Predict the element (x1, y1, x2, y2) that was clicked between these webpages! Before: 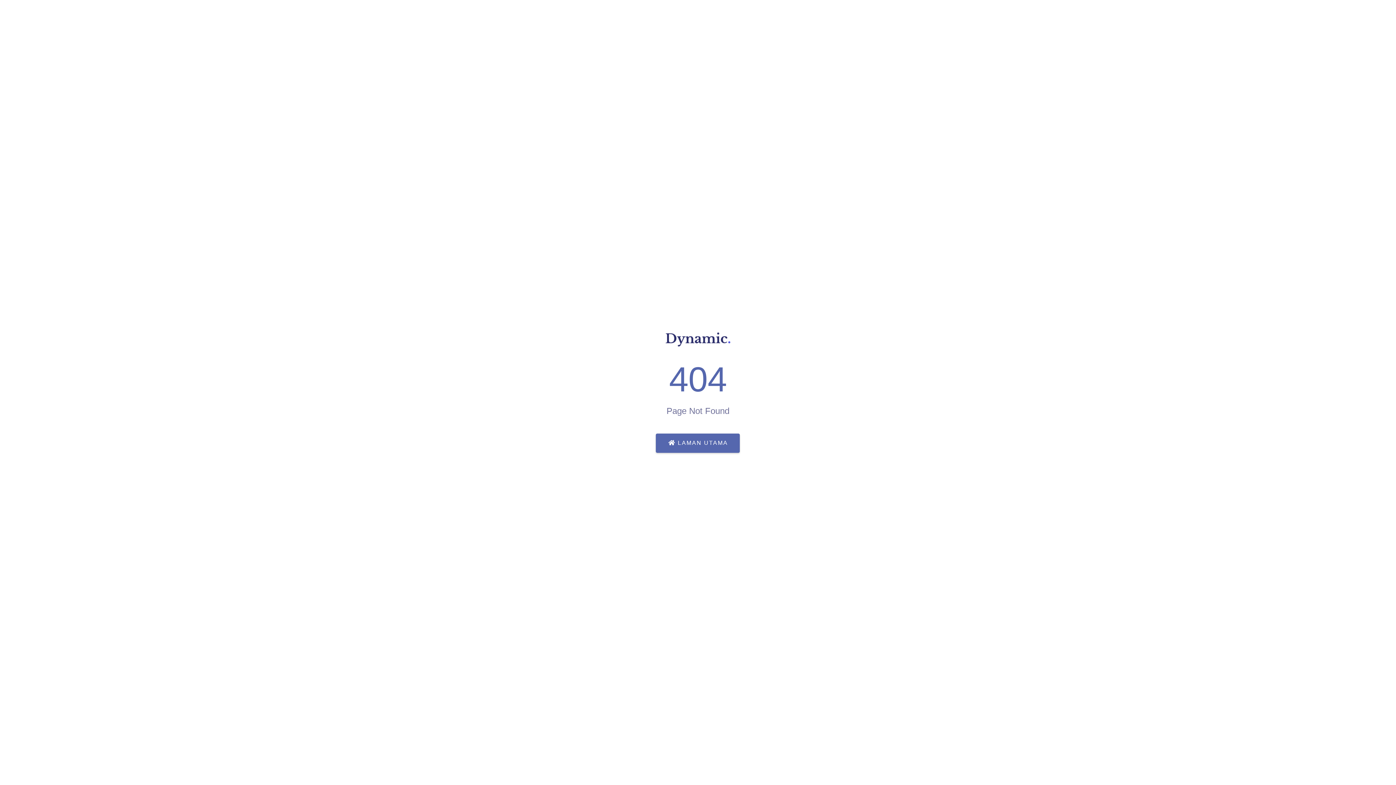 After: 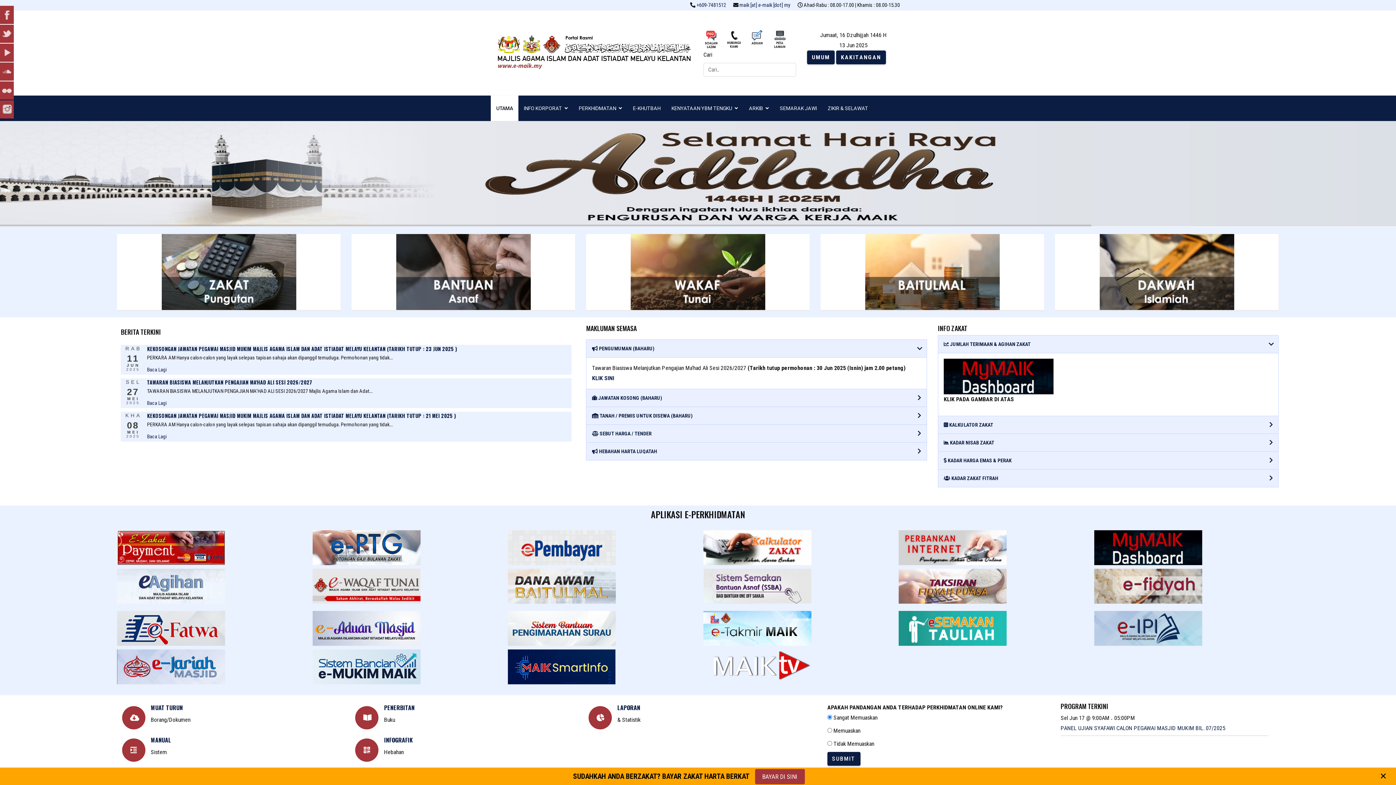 Action: bbox: (656, 433, 740, 453) label:  LAMAN UTAMA